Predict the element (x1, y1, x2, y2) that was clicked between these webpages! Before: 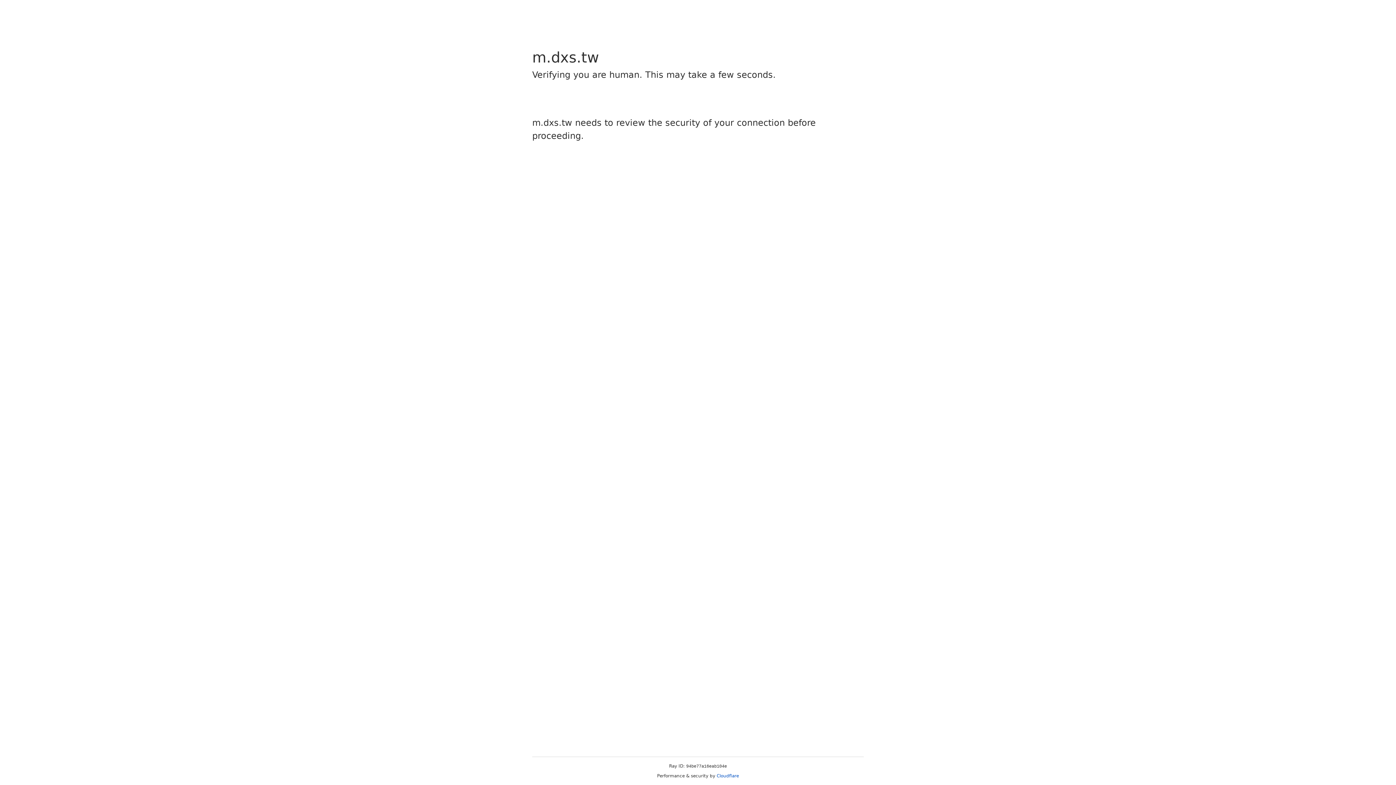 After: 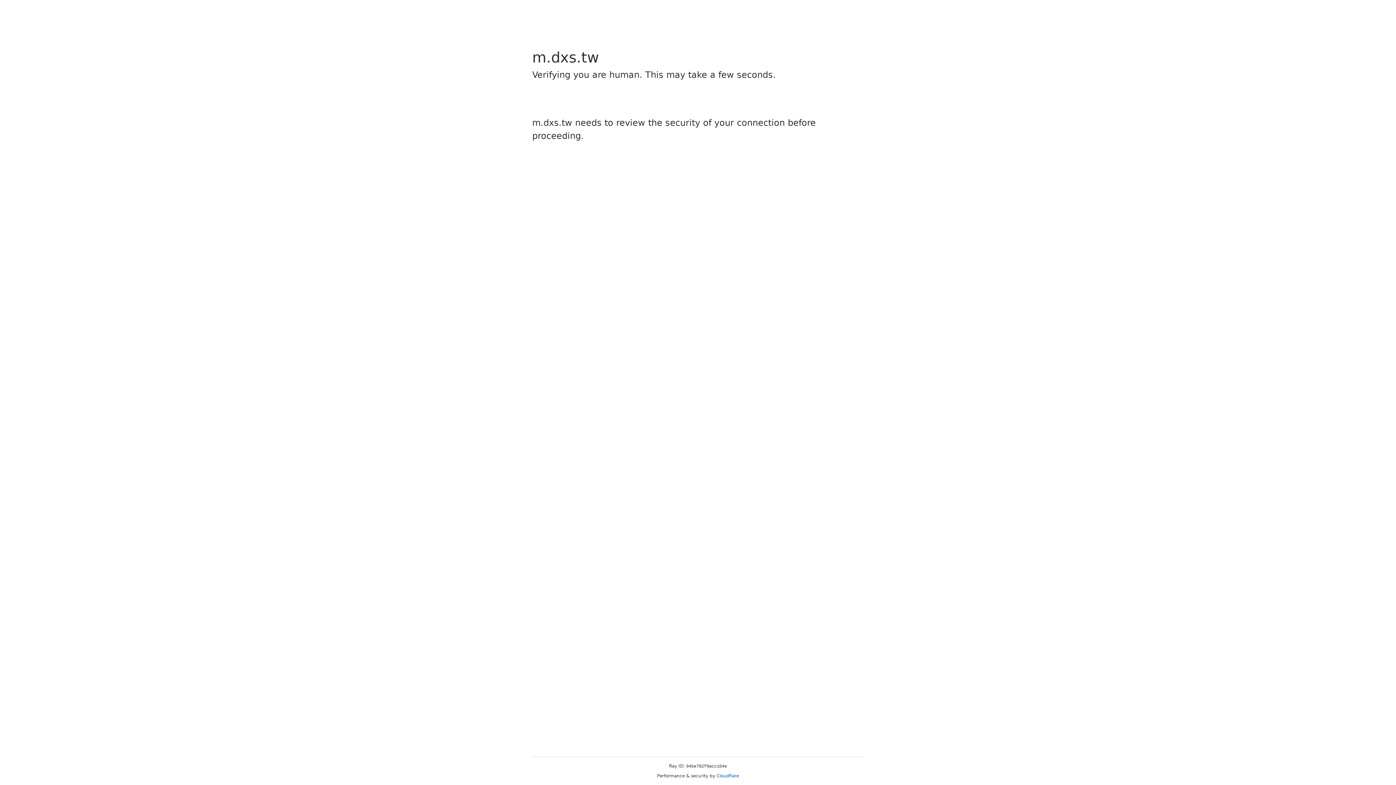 Action: bbox: (716, 773, 739, 778) label: Cloudflare